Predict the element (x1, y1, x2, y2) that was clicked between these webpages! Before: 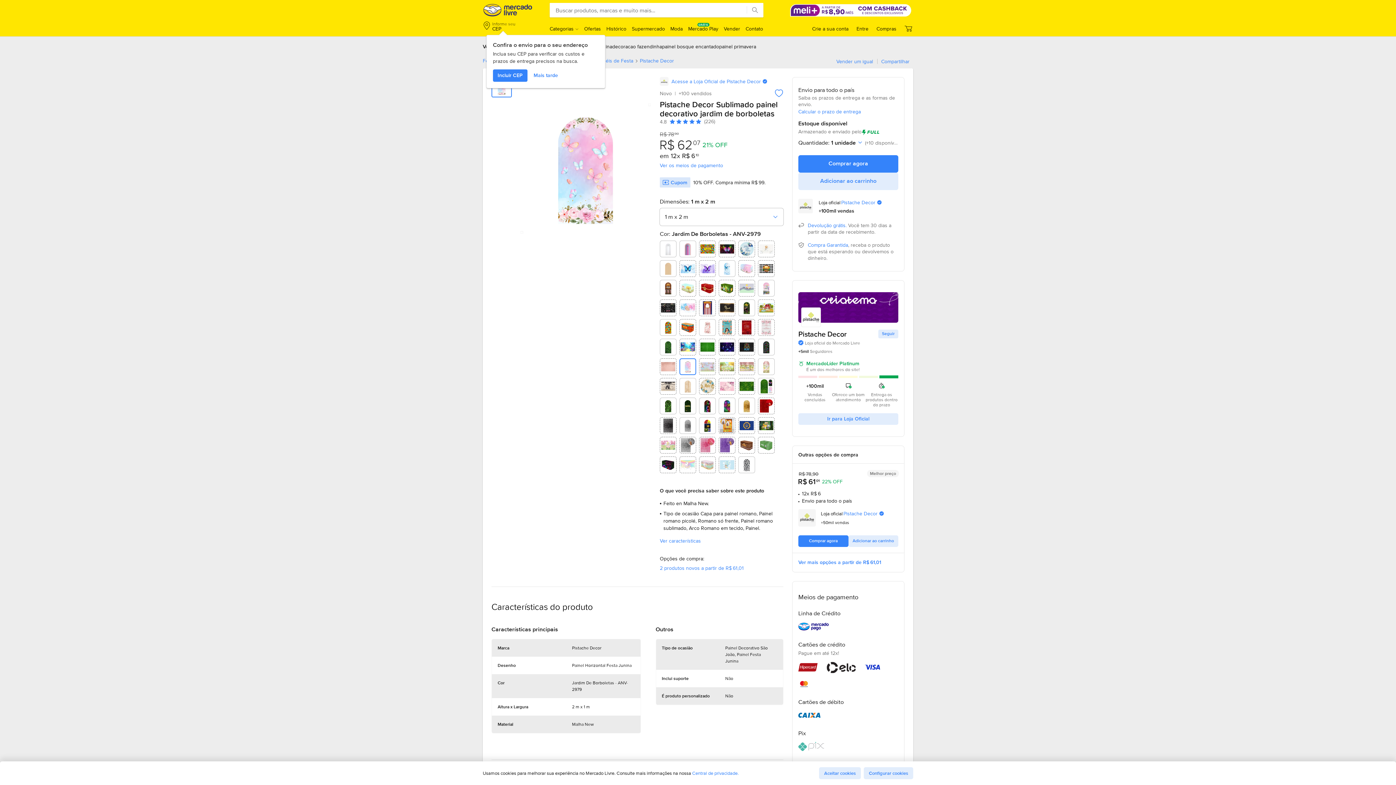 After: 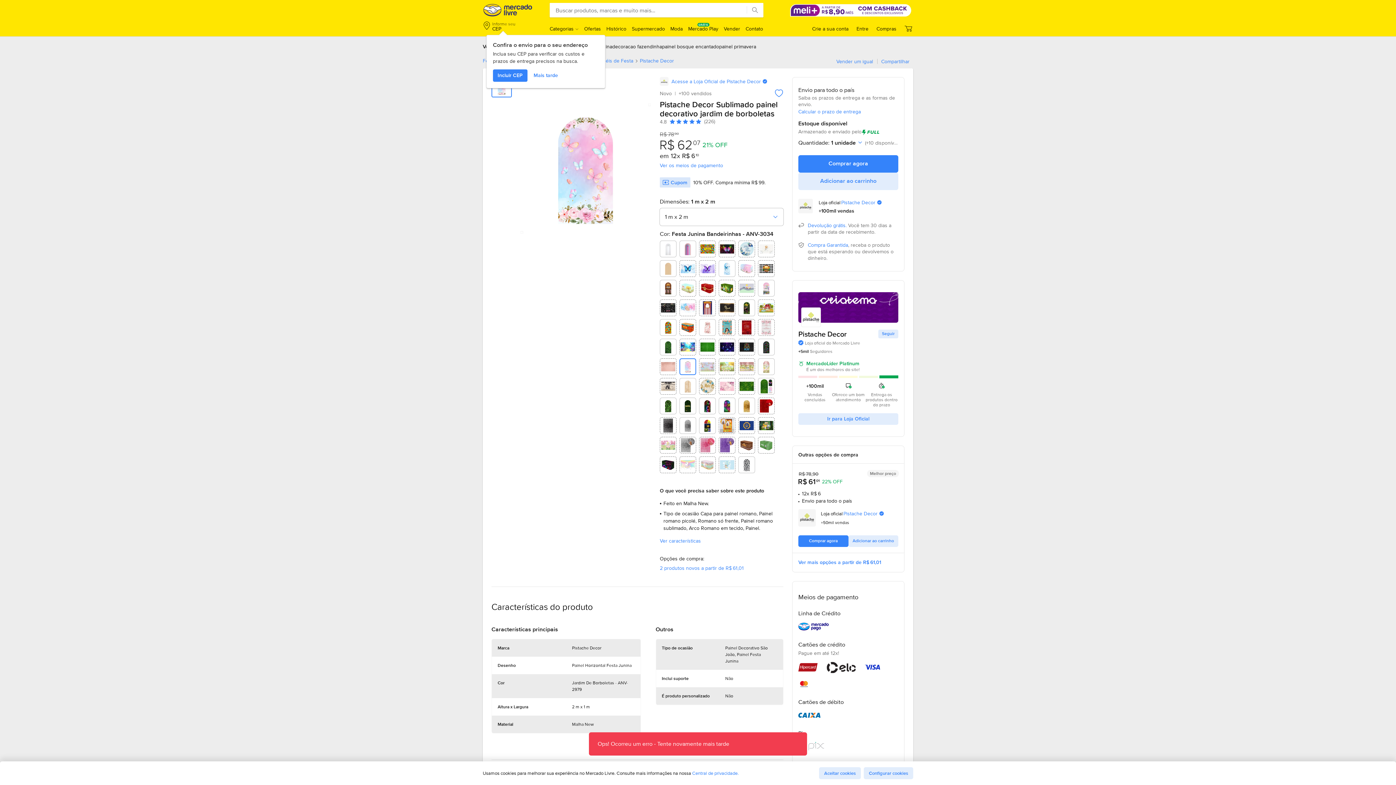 Action: bbox: (660, 319, 676, 336) label: Boton 25 de 71, Festa Junina Bandeirinhas - ANV-3034